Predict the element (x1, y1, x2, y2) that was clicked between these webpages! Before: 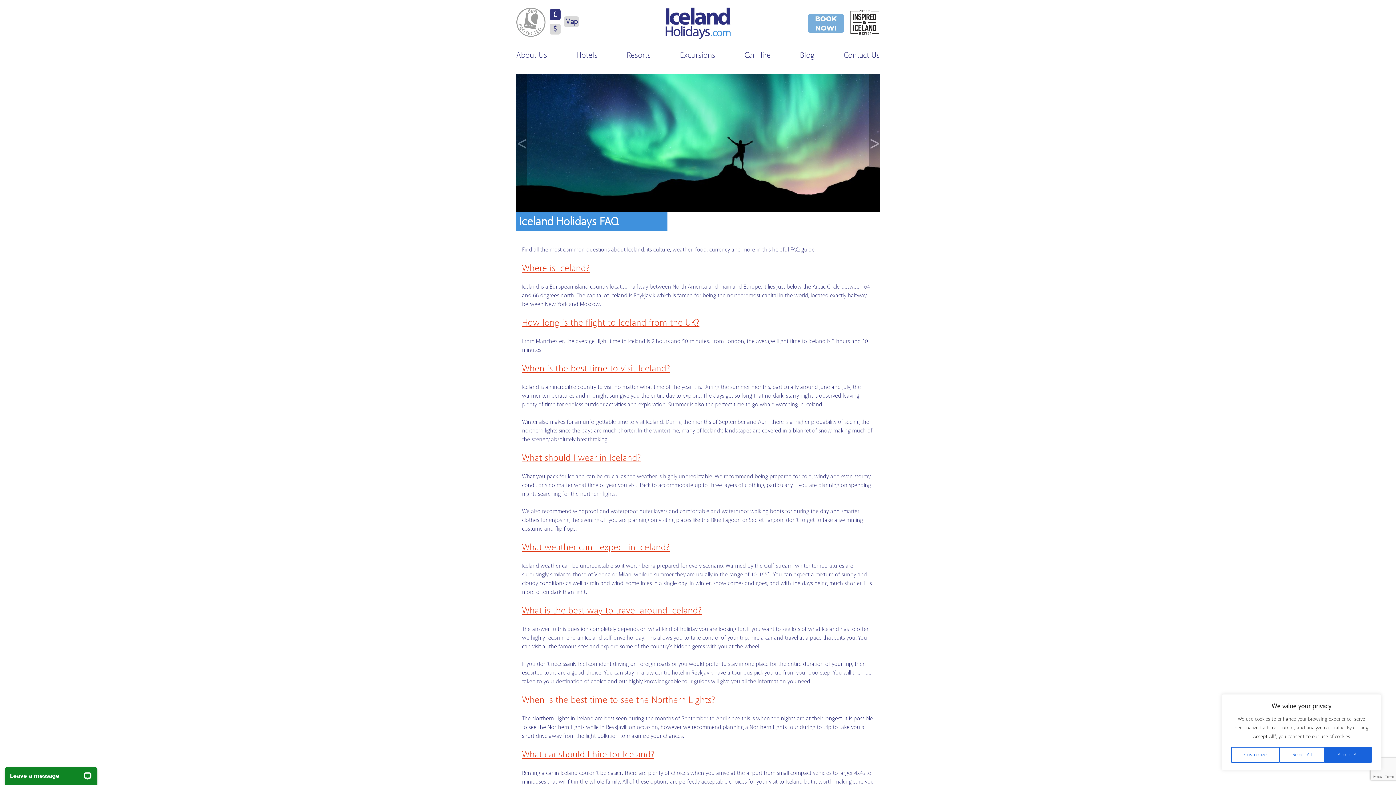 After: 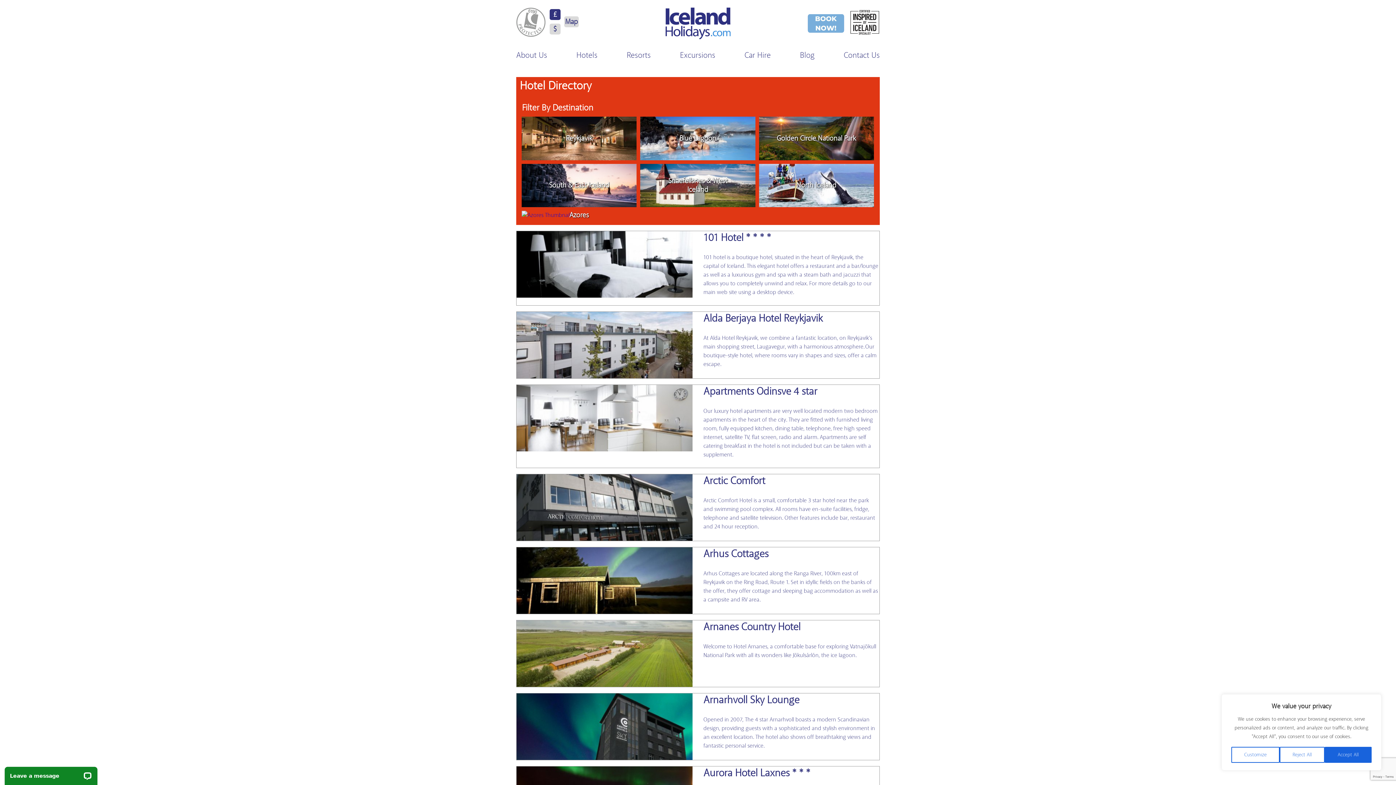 Action: label: Hotels bbox: (576, 50, 597, 59)